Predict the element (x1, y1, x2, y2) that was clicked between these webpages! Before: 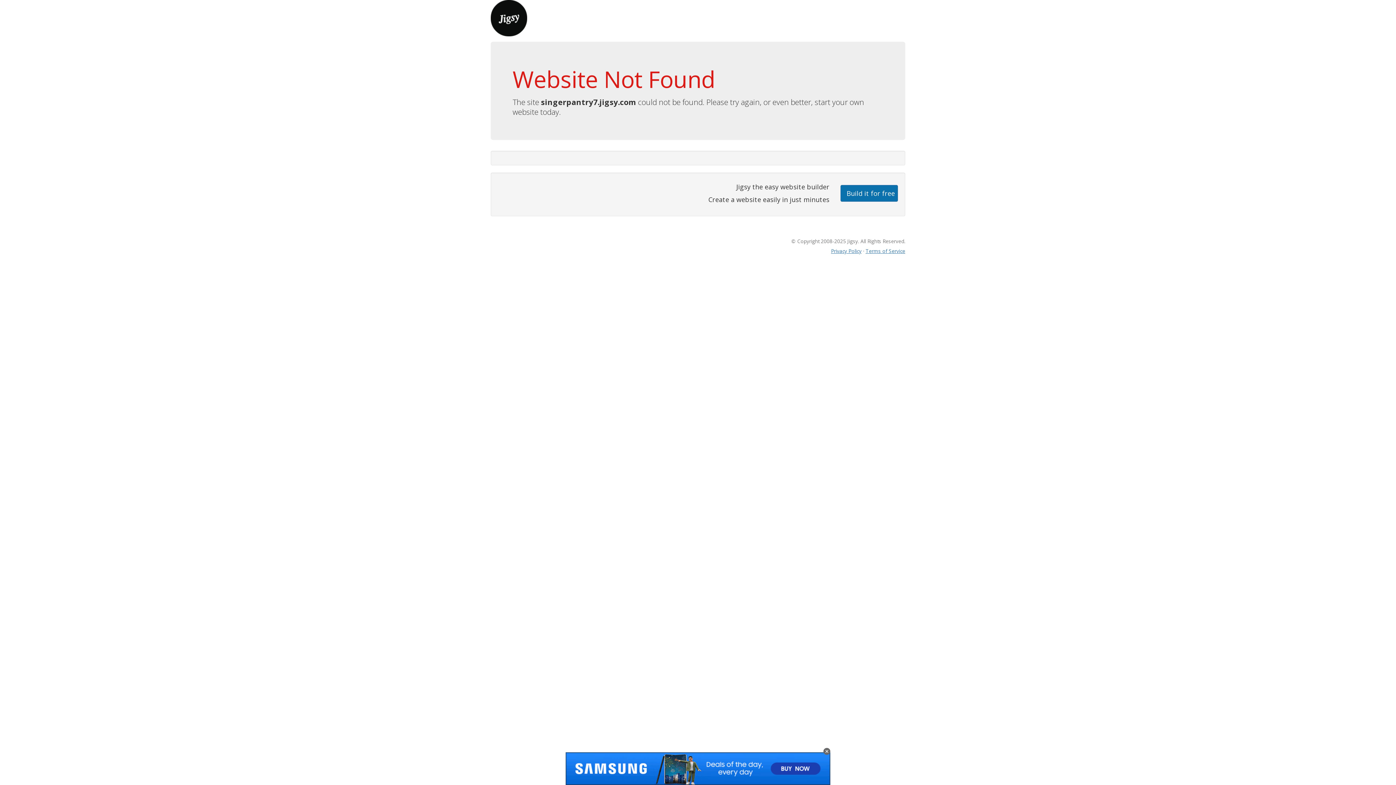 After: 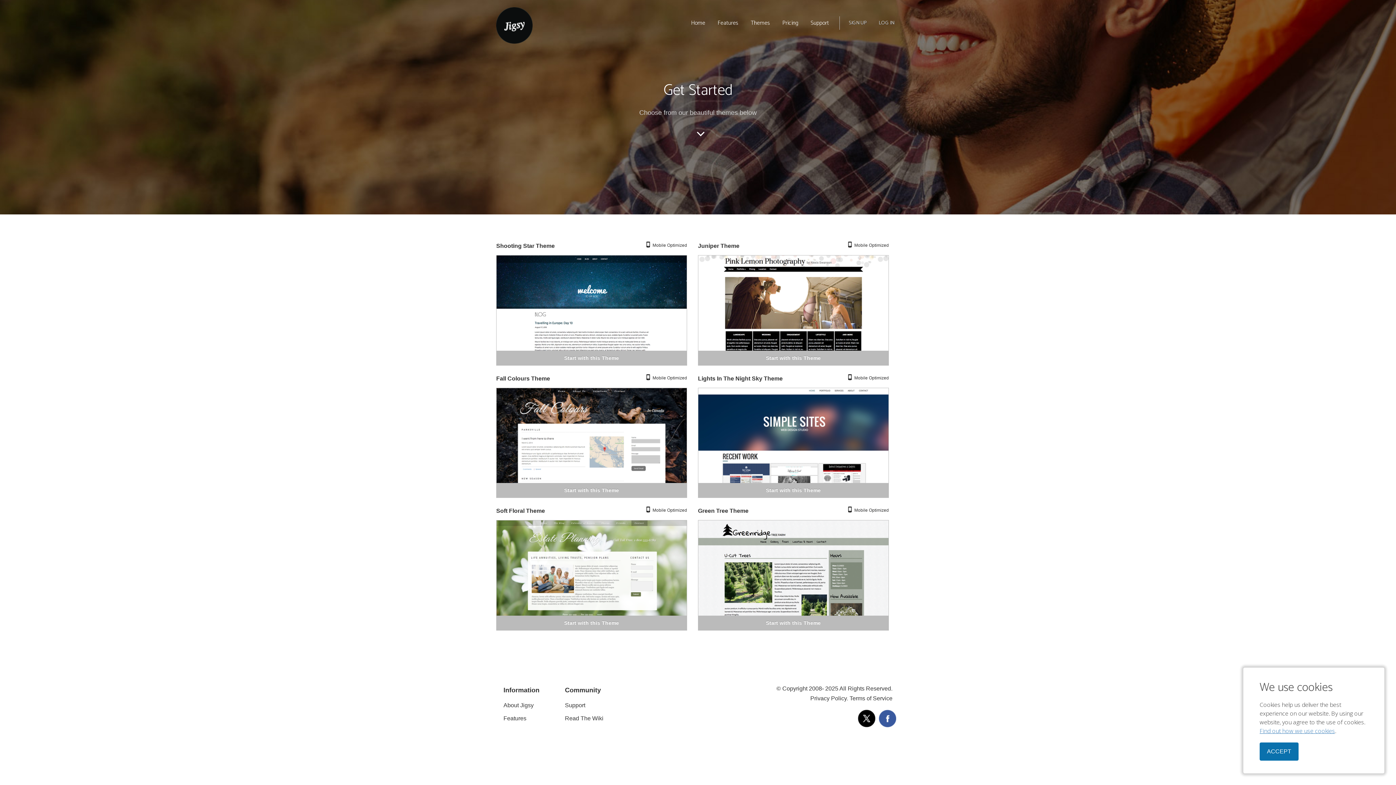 Action: bbox: (840, 184, 898, 201) label: Build it for free